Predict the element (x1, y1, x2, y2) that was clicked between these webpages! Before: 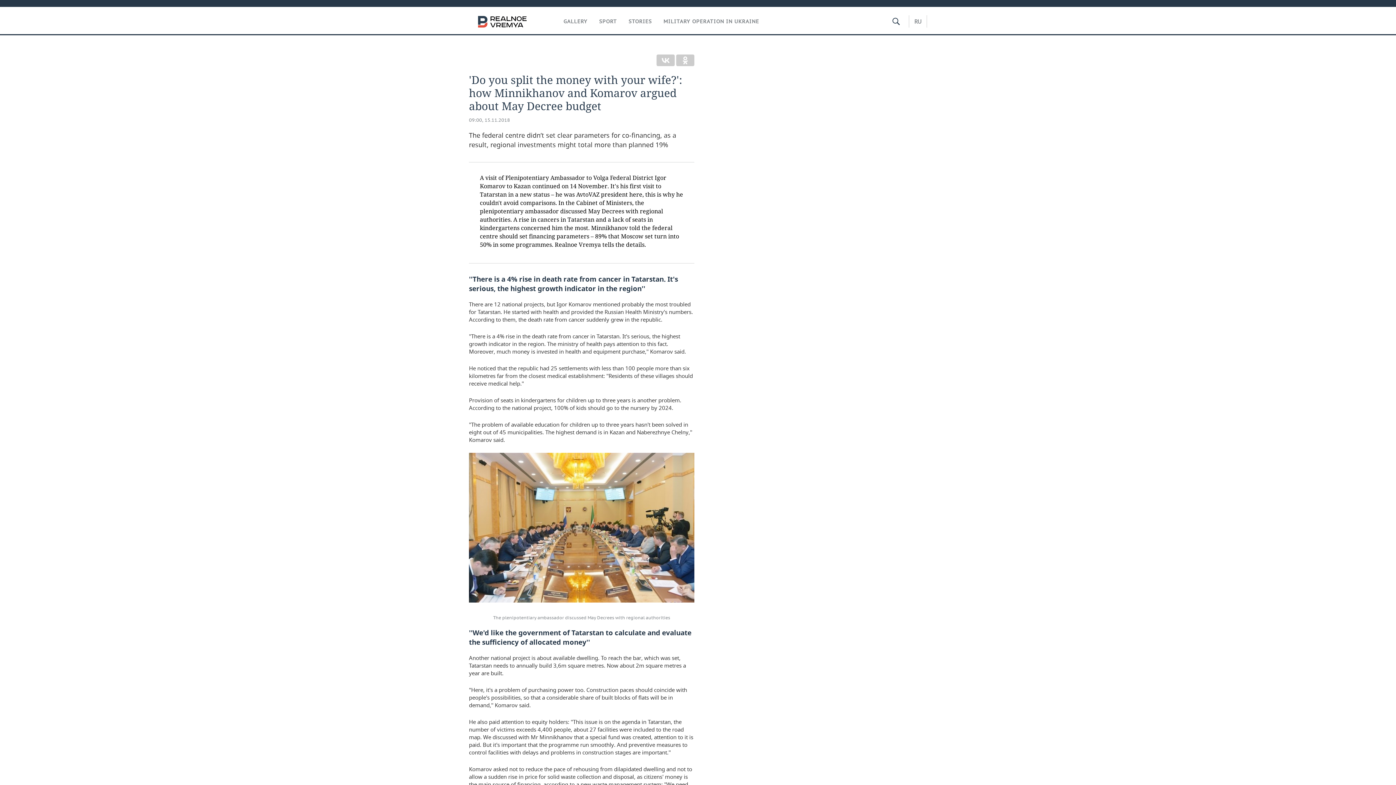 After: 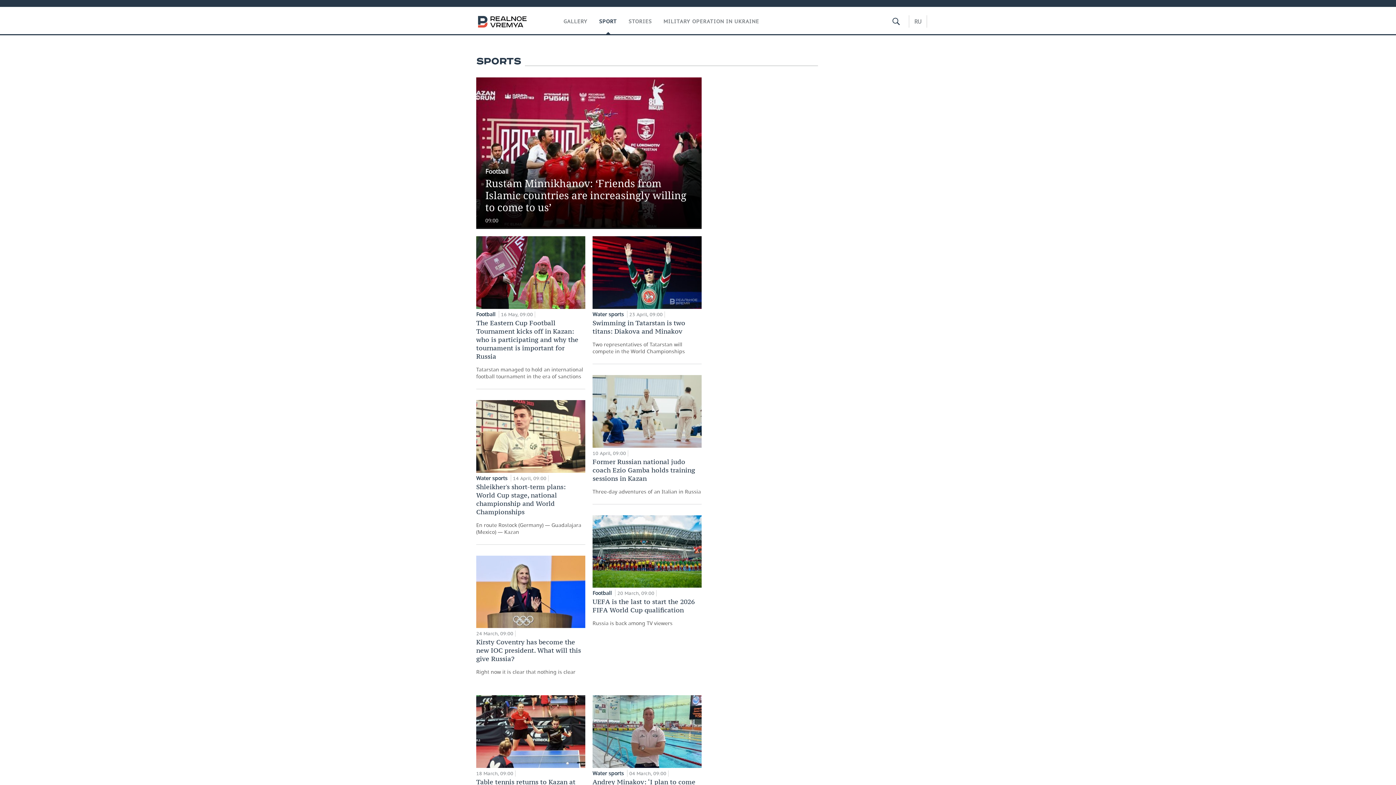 Action: bbox: (599, 18, 617, 24) label: SPORT